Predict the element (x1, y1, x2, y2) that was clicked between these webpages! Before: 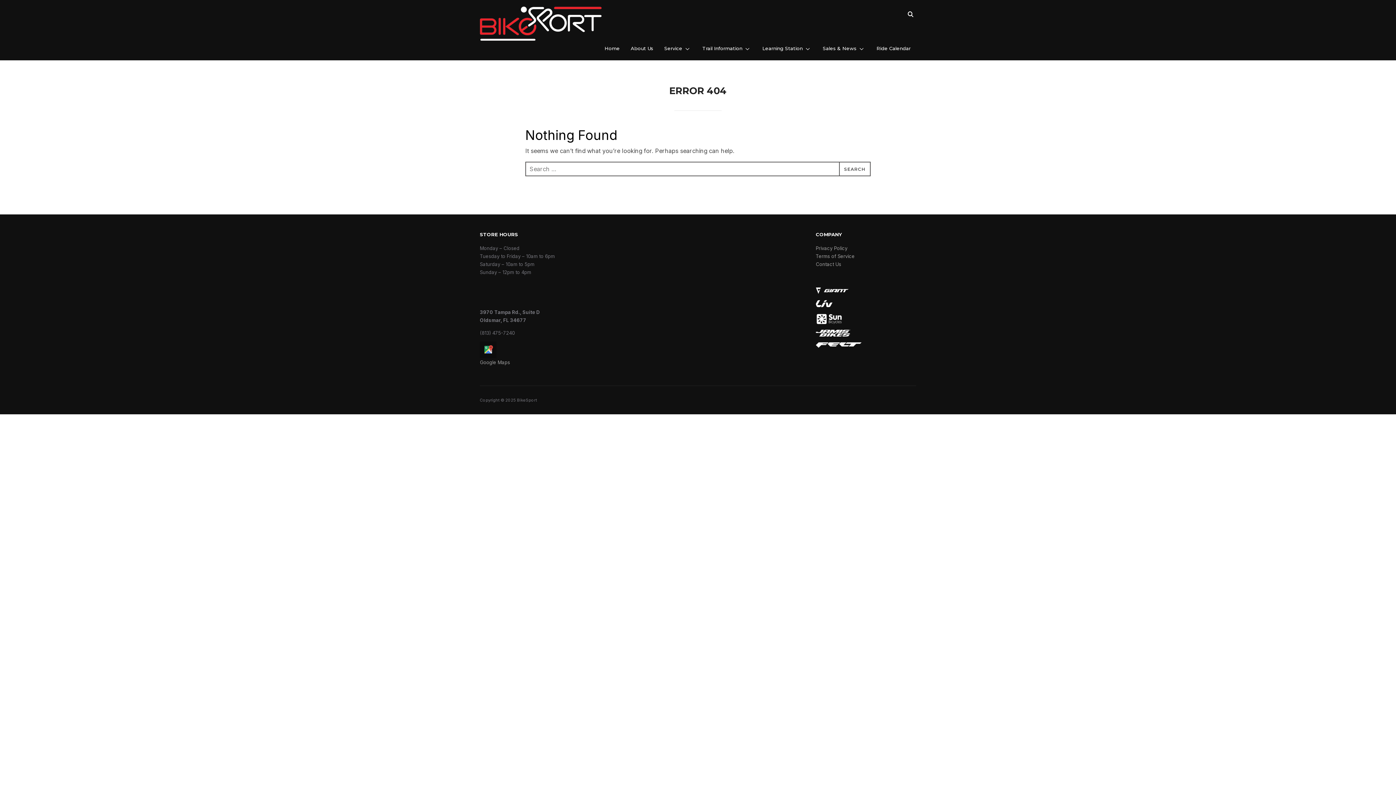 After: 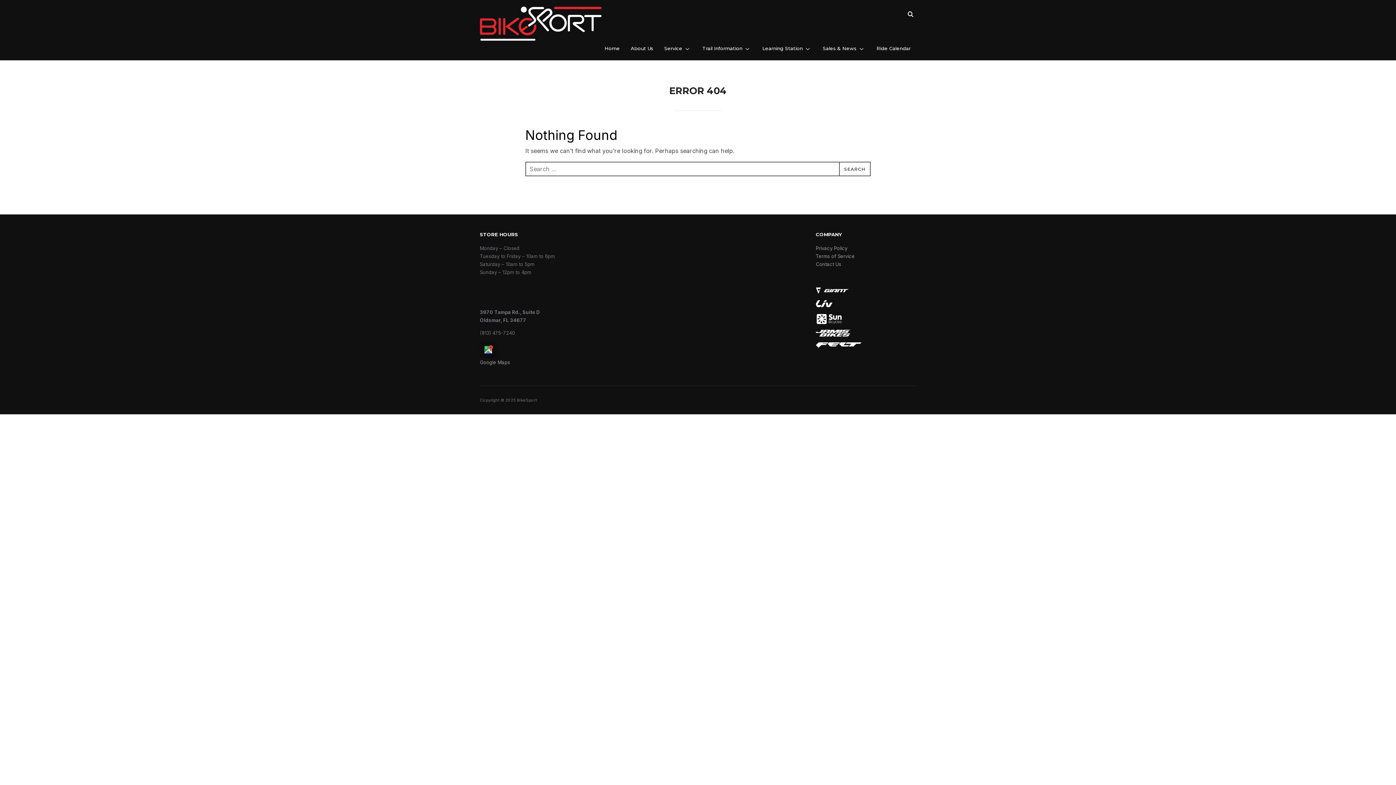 Action: bbox: (815, 288, 849, 294)